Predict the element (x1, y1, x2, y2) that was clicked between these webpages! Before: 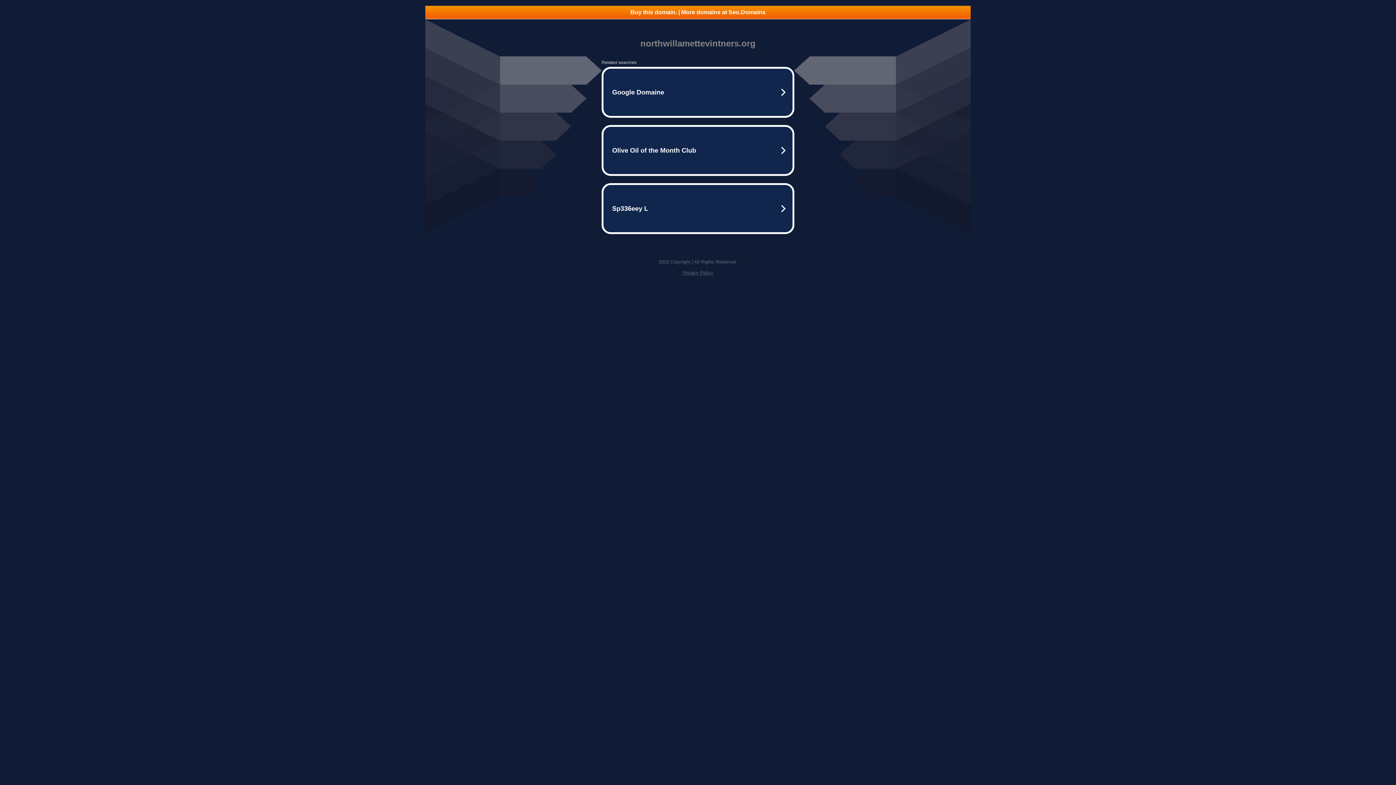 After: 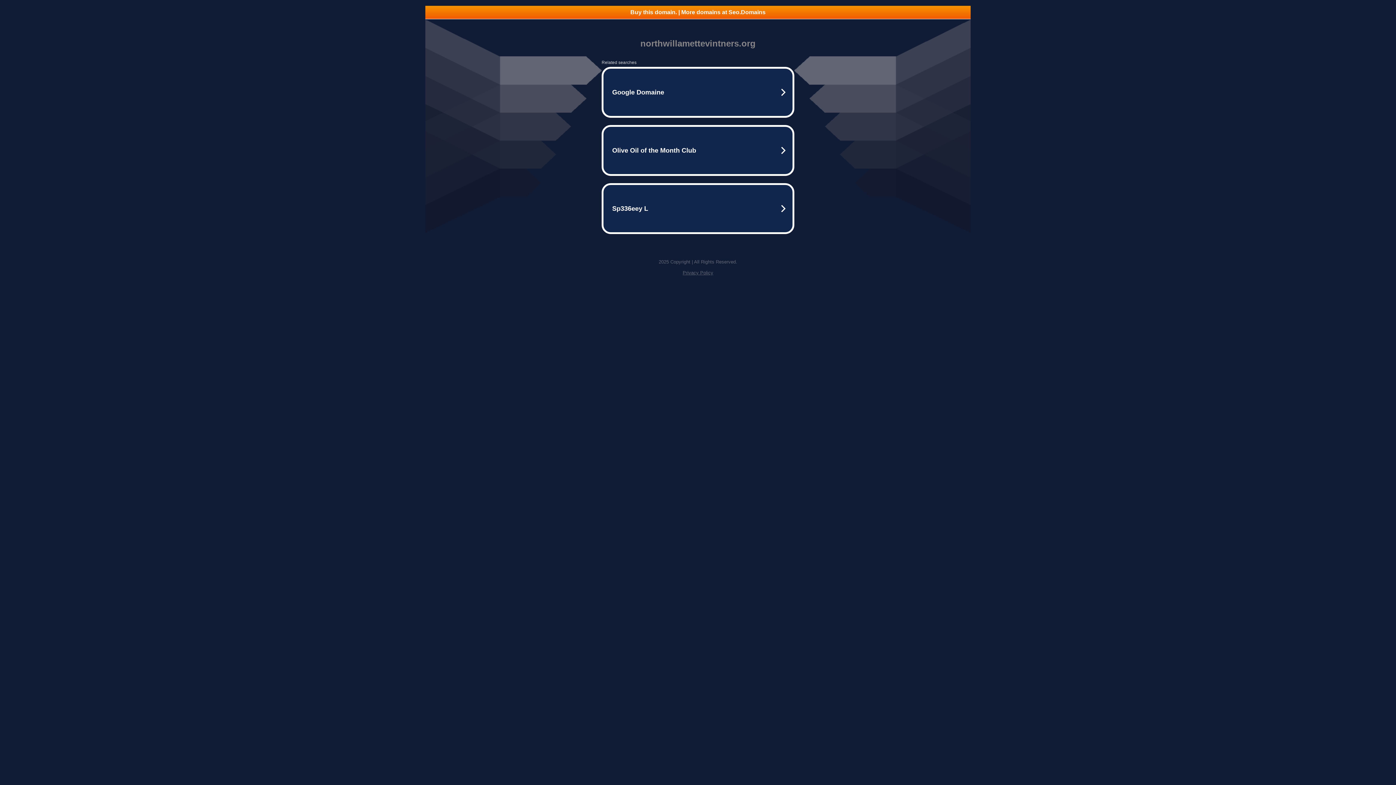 Action: bbox: (682, 270, 713, 275) label: Privacy Policy